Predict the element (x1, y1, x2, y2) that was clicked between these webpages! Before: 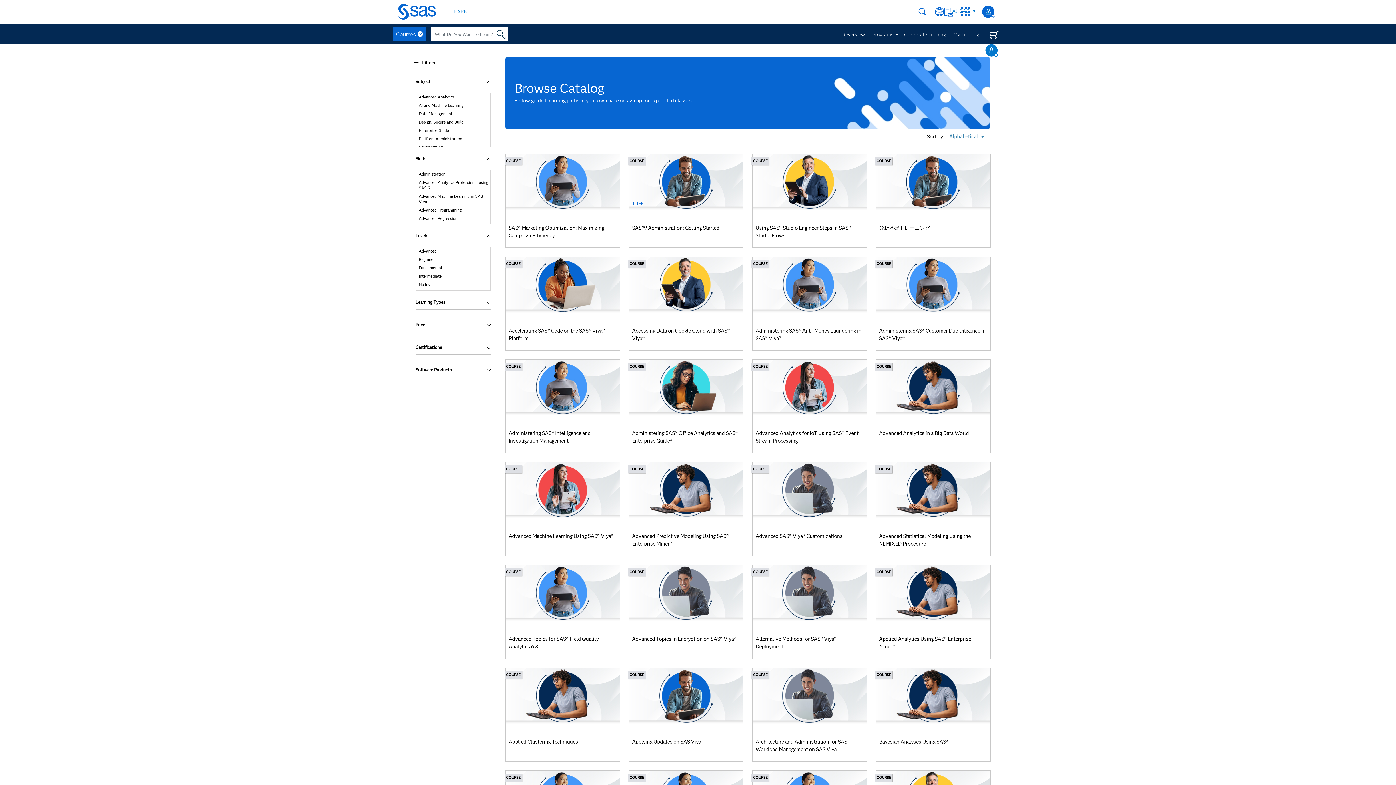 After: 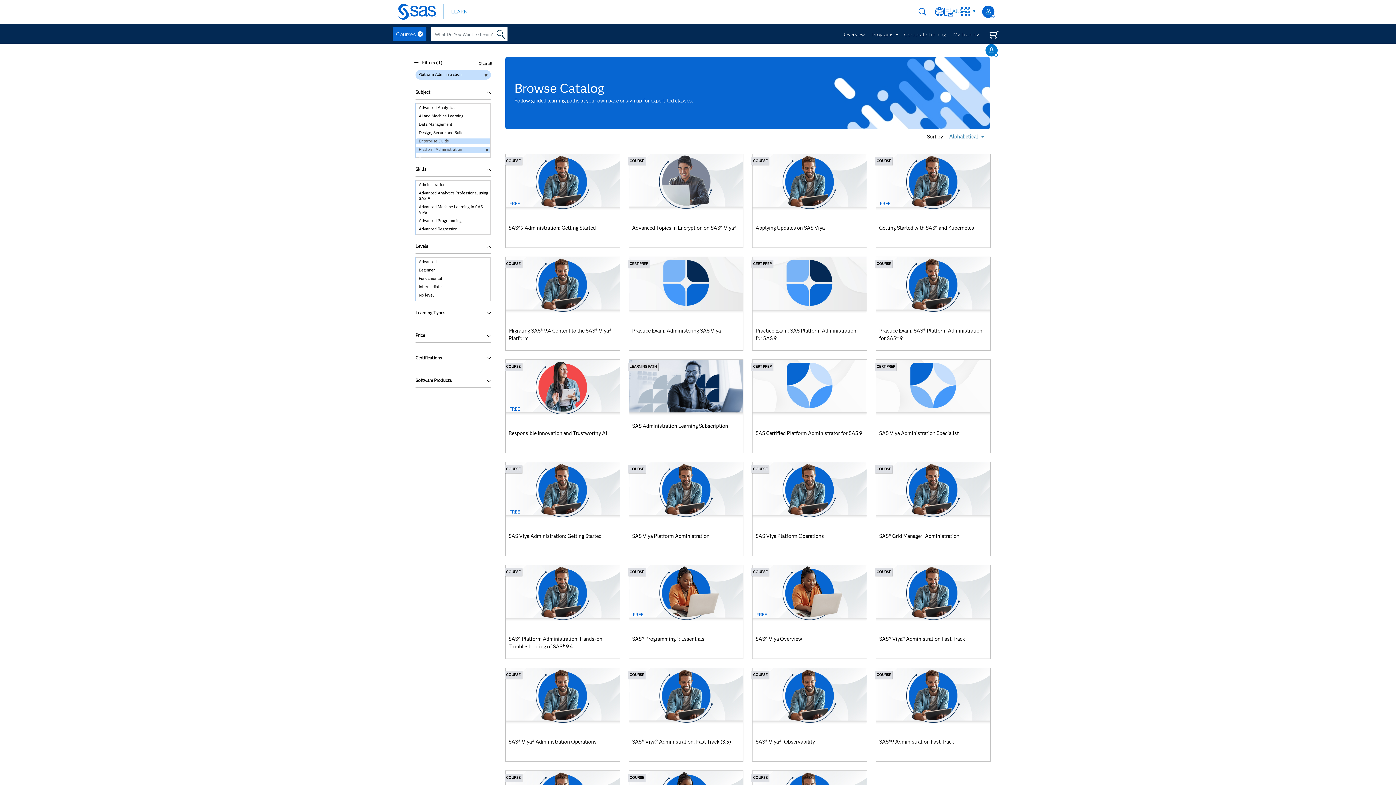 Action: label: Platform Administration bbox: (416, 136, 490, 142)